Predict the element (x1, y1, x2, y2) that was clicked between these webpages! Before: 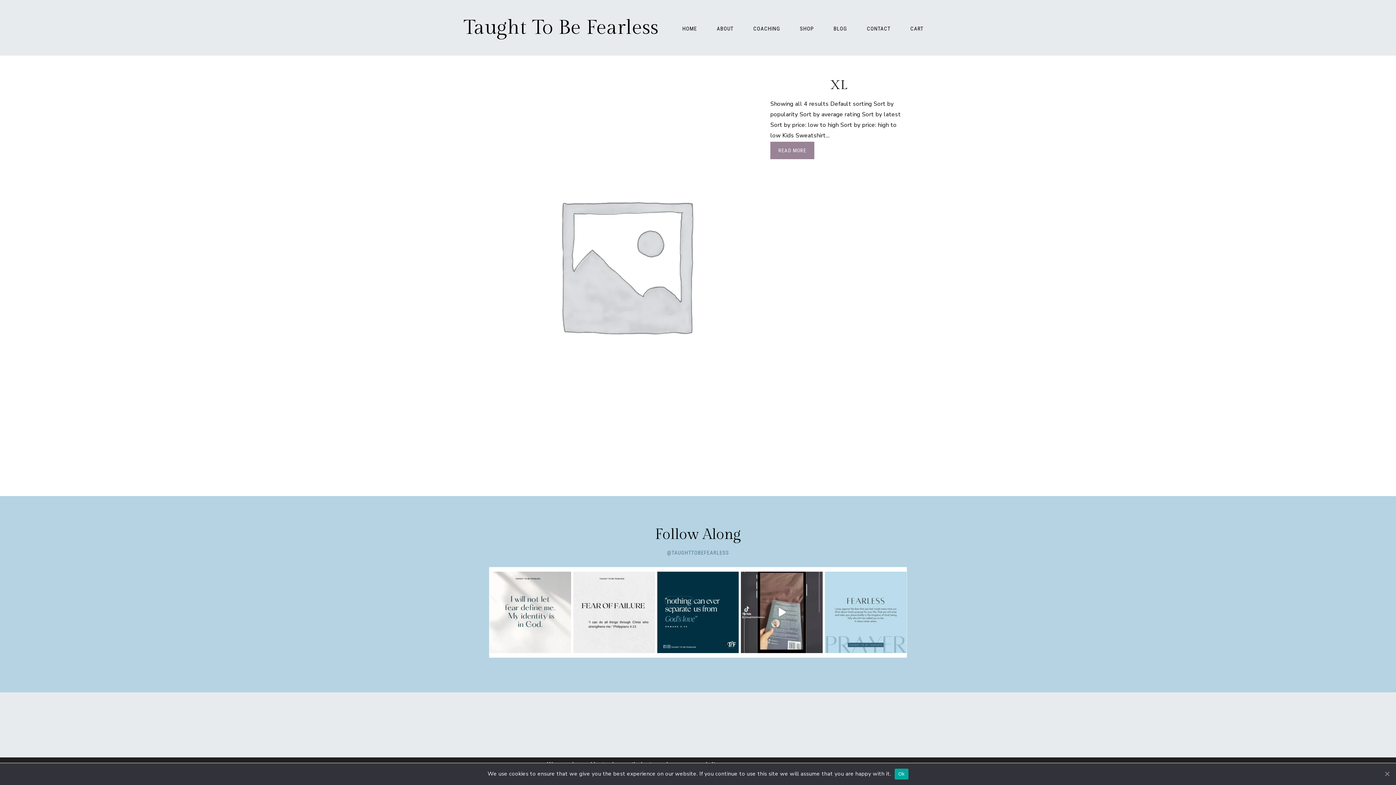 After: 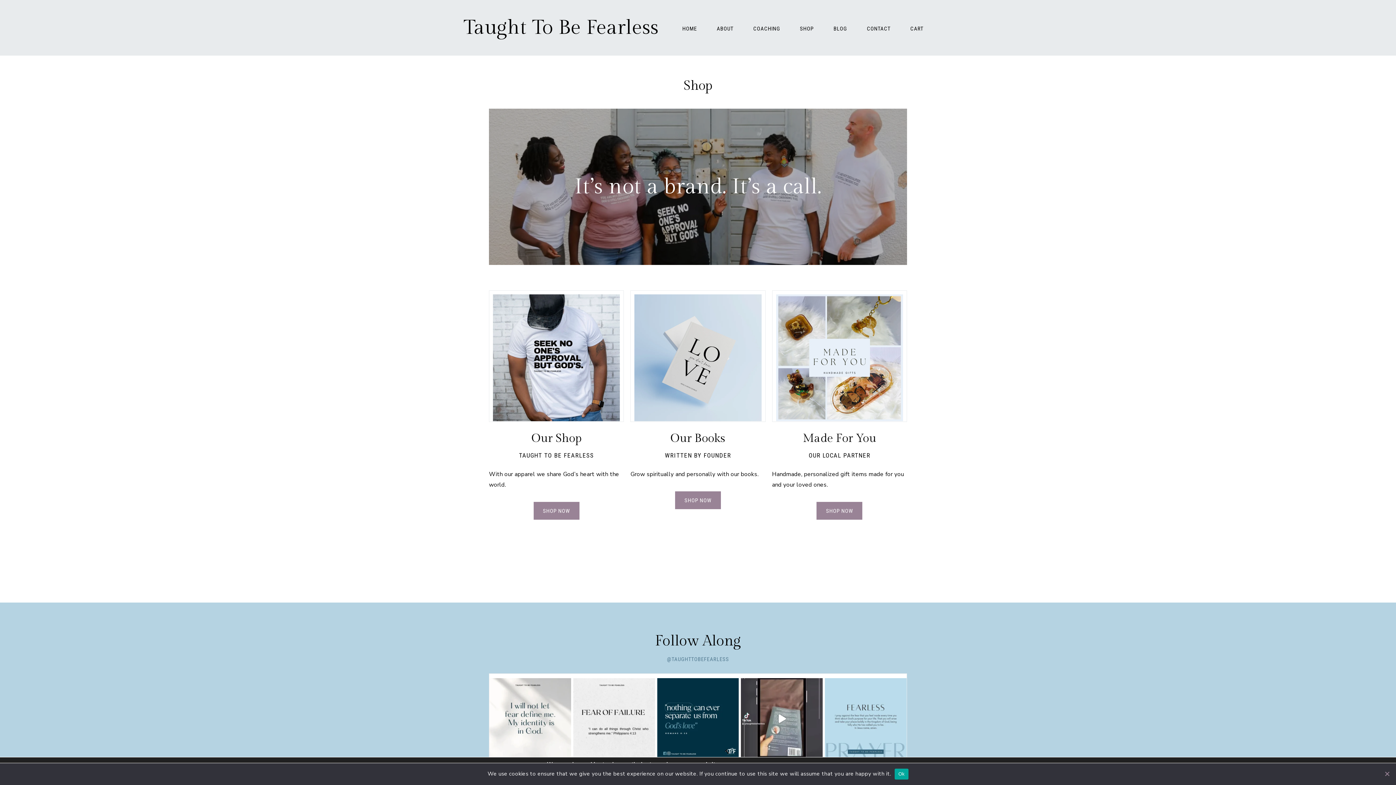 Action: label: SHOP bbox: (791, 18, 823, 37)